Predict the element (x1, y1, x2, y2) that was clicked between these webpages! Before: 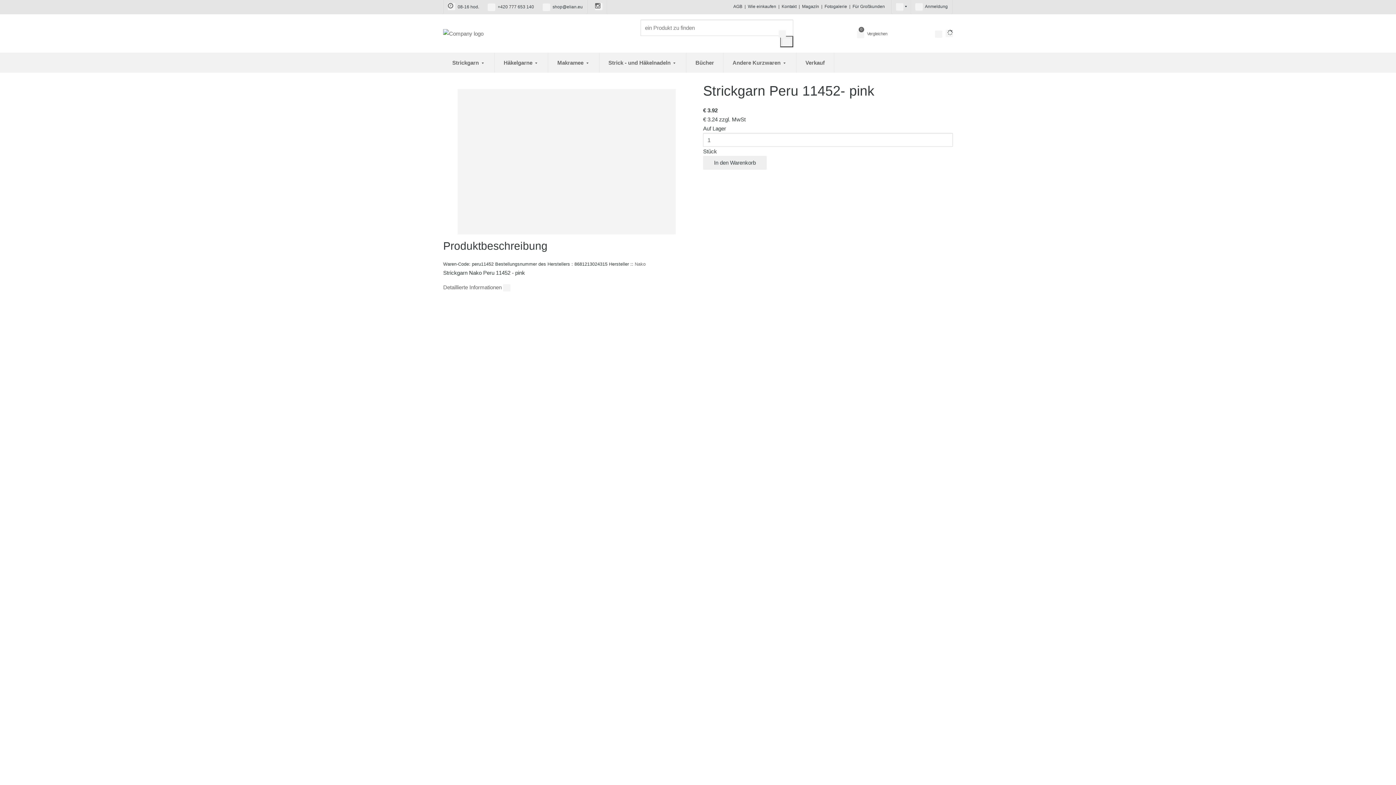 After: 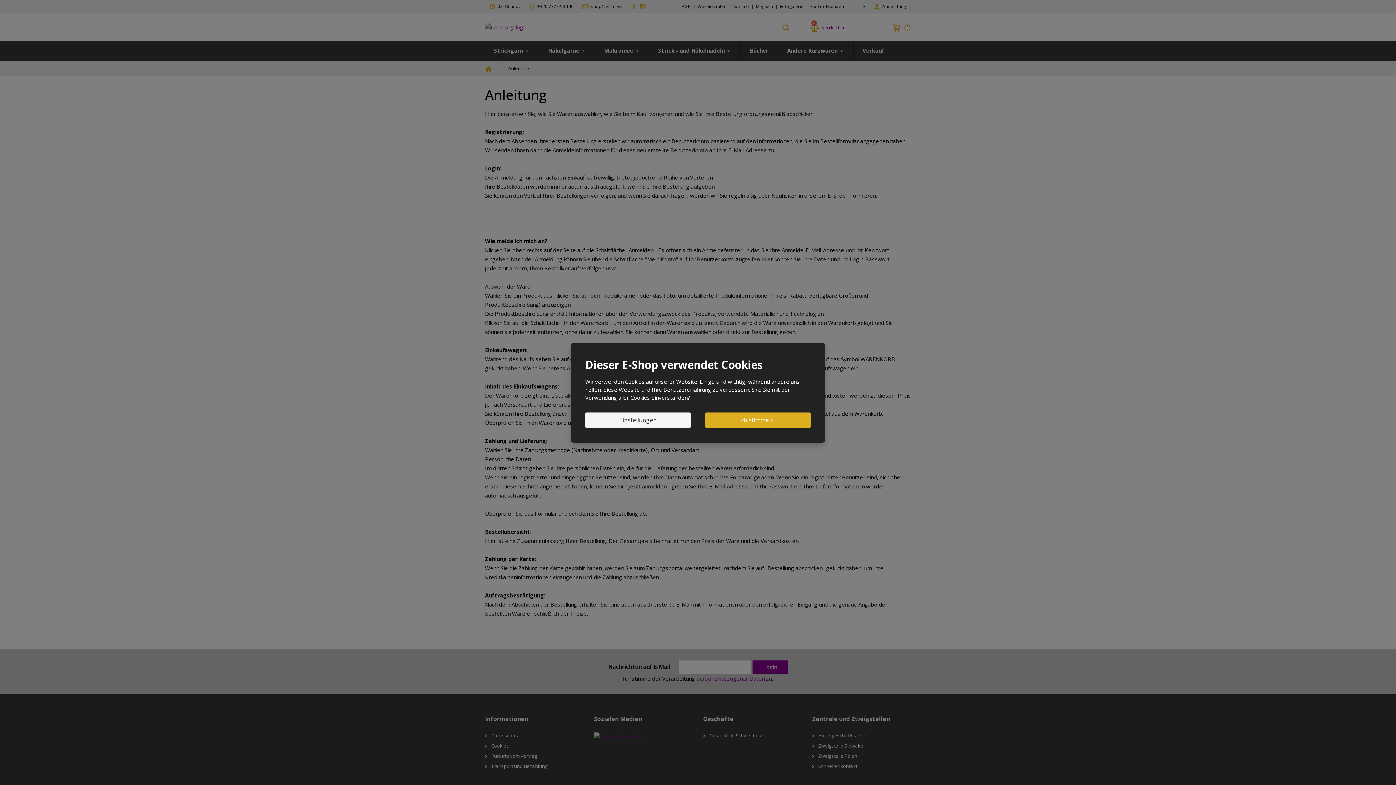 Action: bbox: (748, 2, 776, 10) label: Wie einkaufen